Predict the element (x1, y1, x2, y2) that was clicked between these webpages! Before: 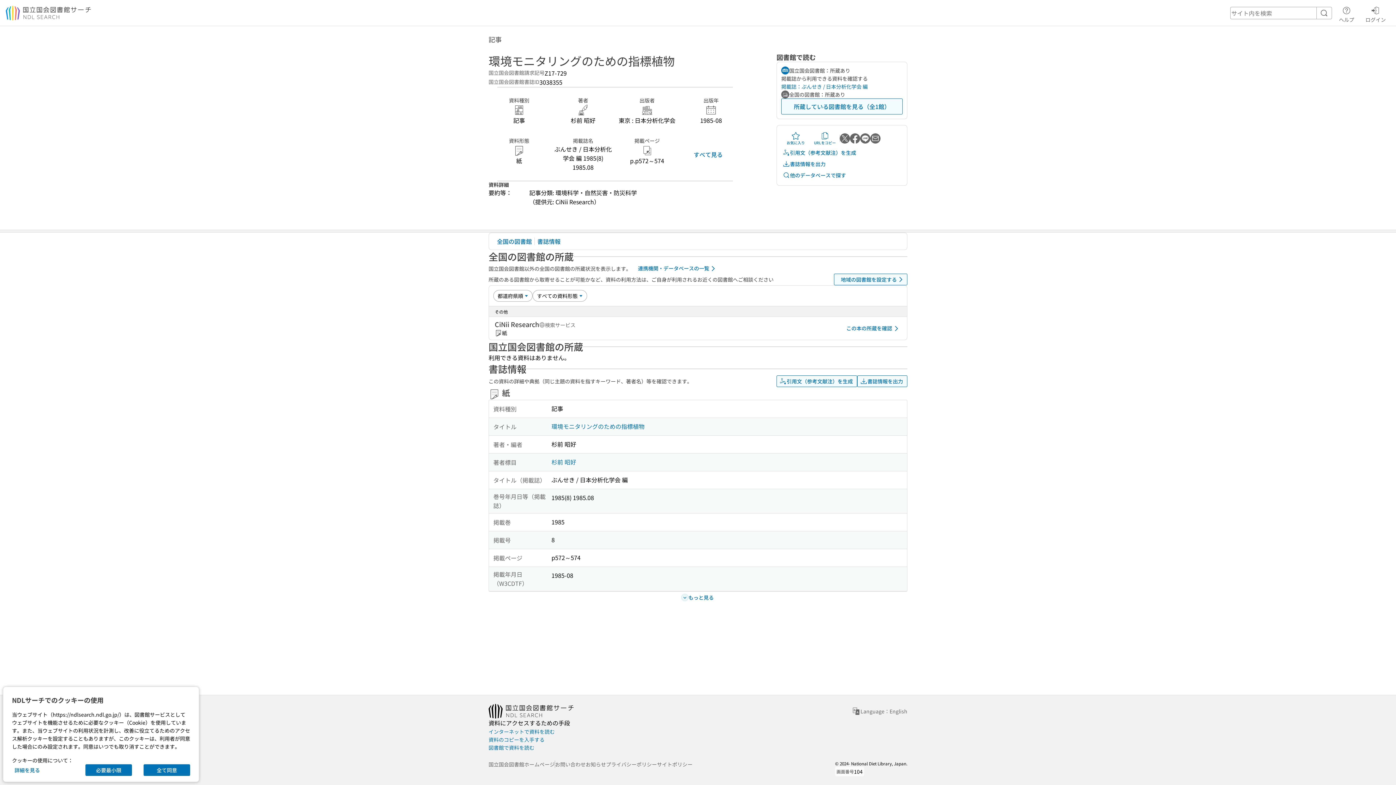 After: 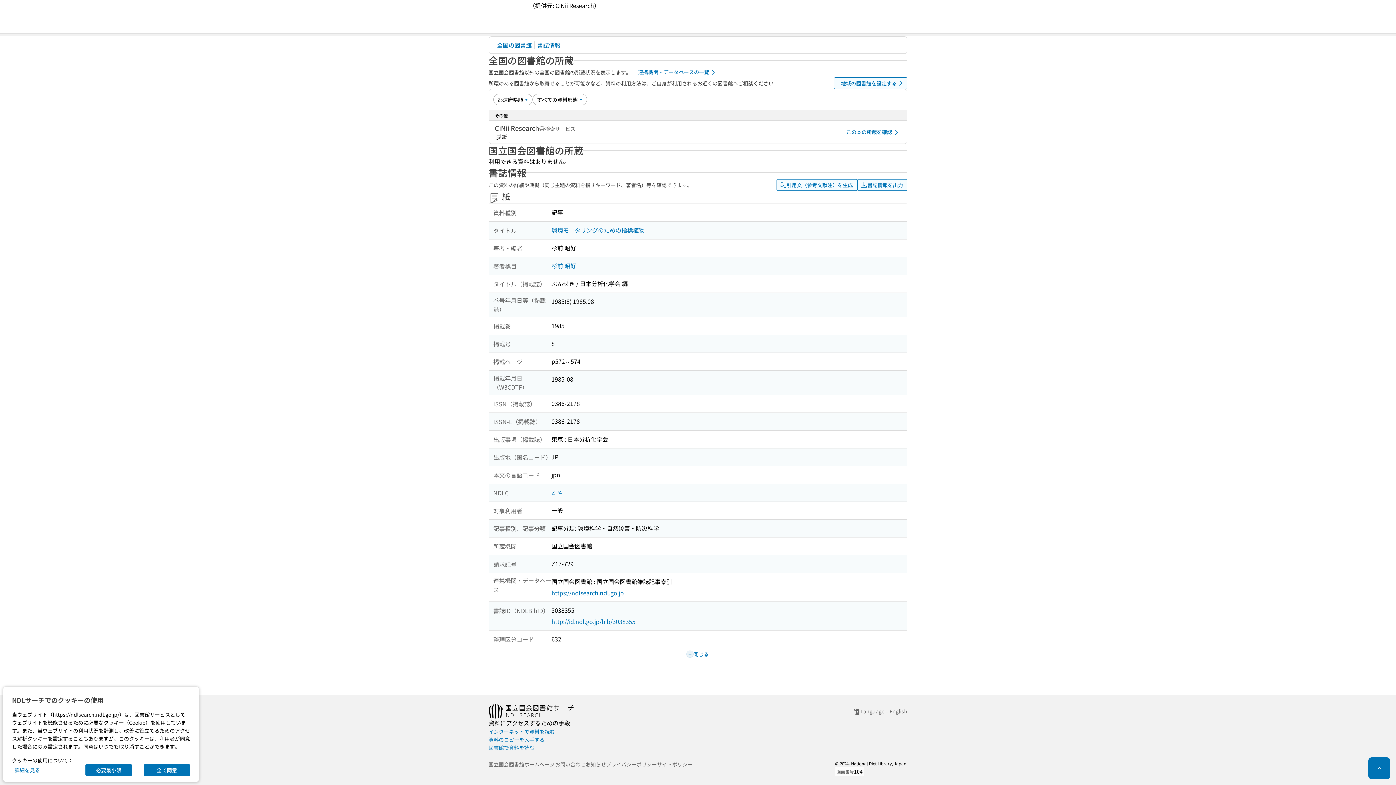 Action: bbox: (679, 592, 716, 603) label: もっと見る